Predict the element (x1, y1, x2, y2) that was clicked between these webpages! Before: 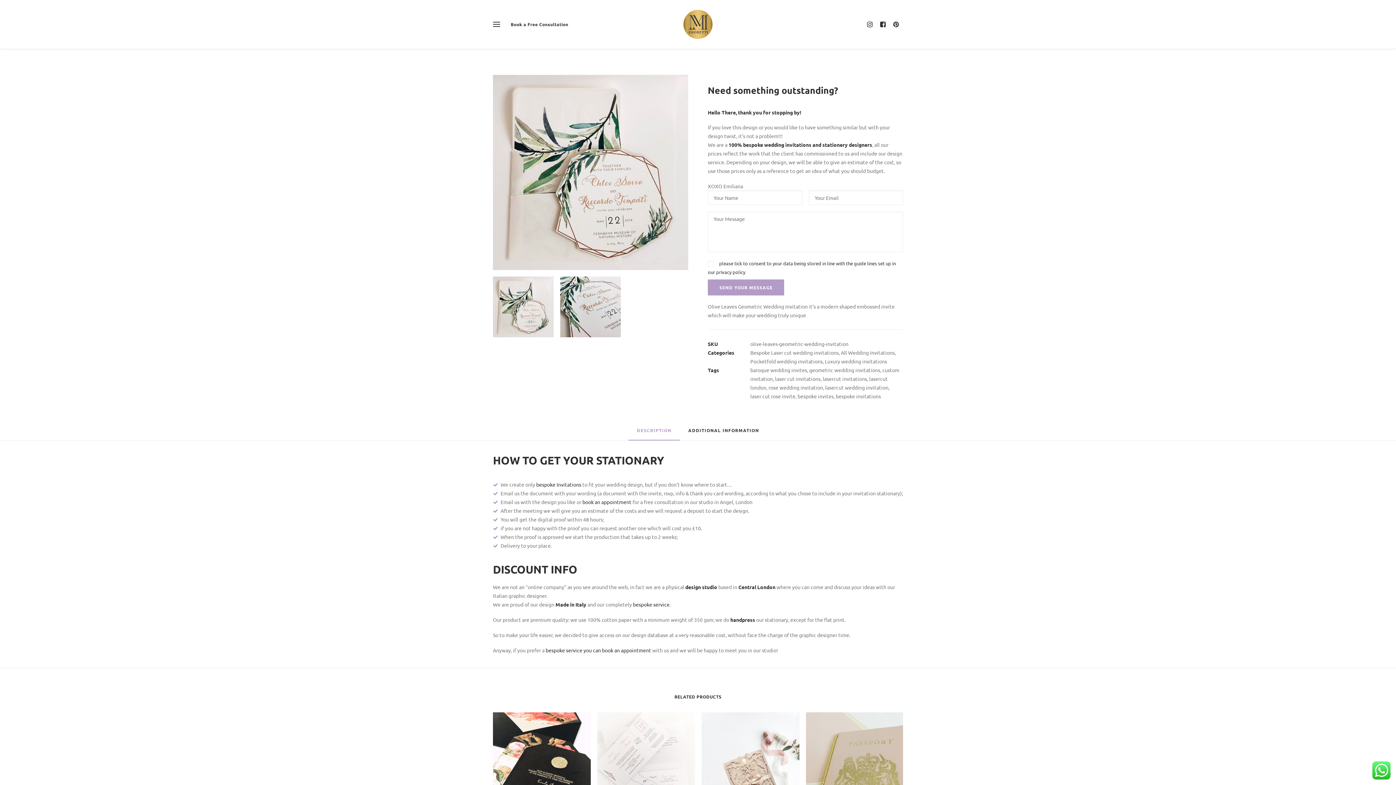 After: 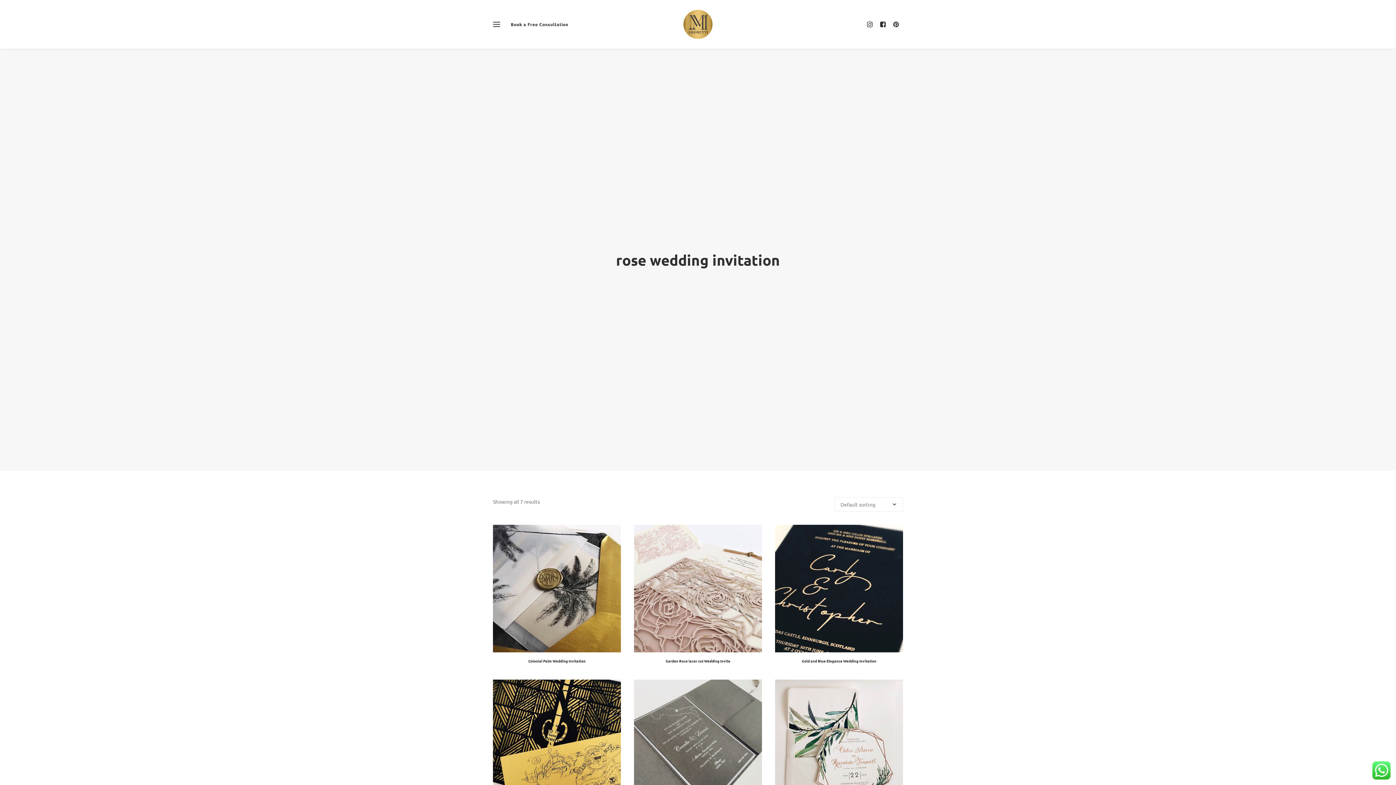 Action: label: rose wedding invitation bbox: (768, 384, 823, 390)